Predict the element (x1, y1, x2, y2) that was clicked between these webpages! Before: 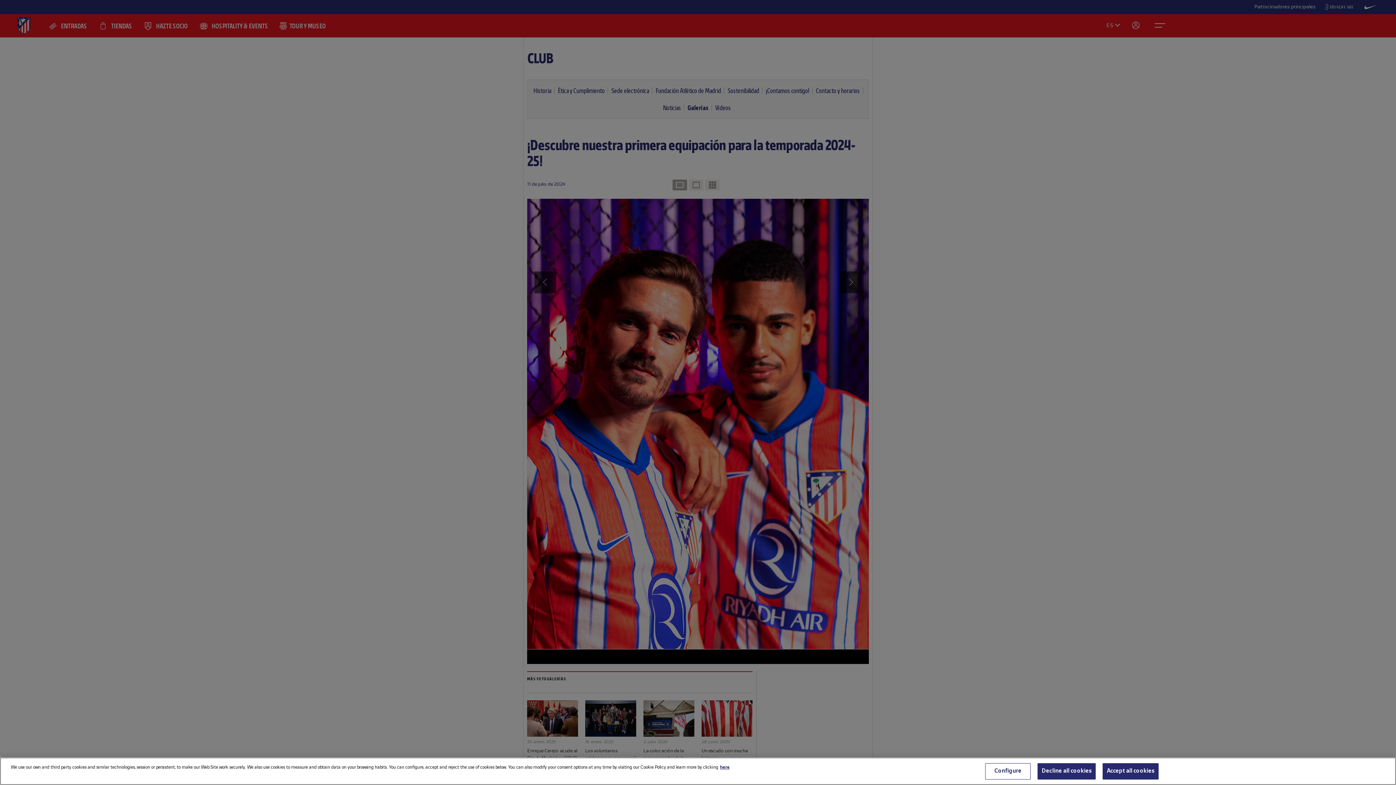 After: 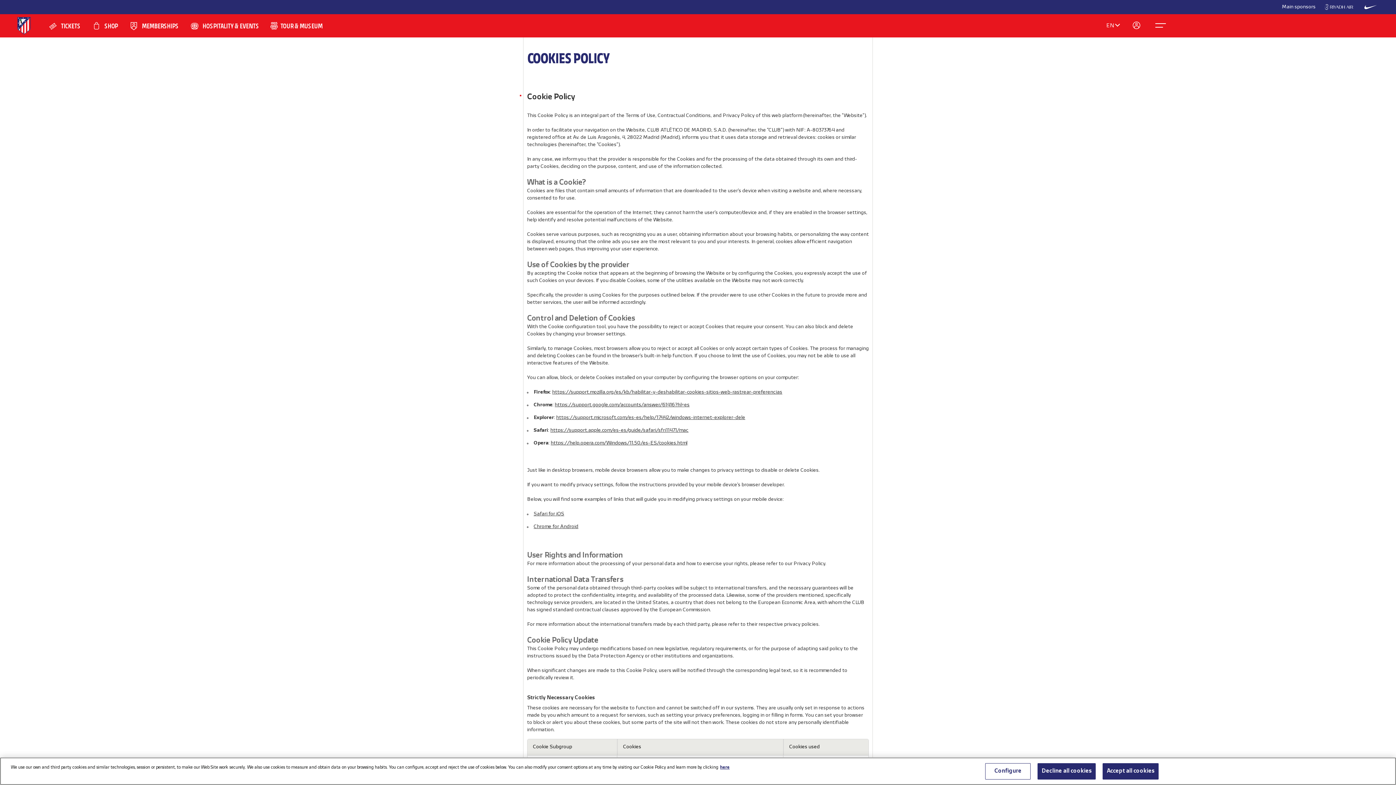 Action: bbox: (720, 765, 729, 769) label: More information about your privacy, opens in a new tab